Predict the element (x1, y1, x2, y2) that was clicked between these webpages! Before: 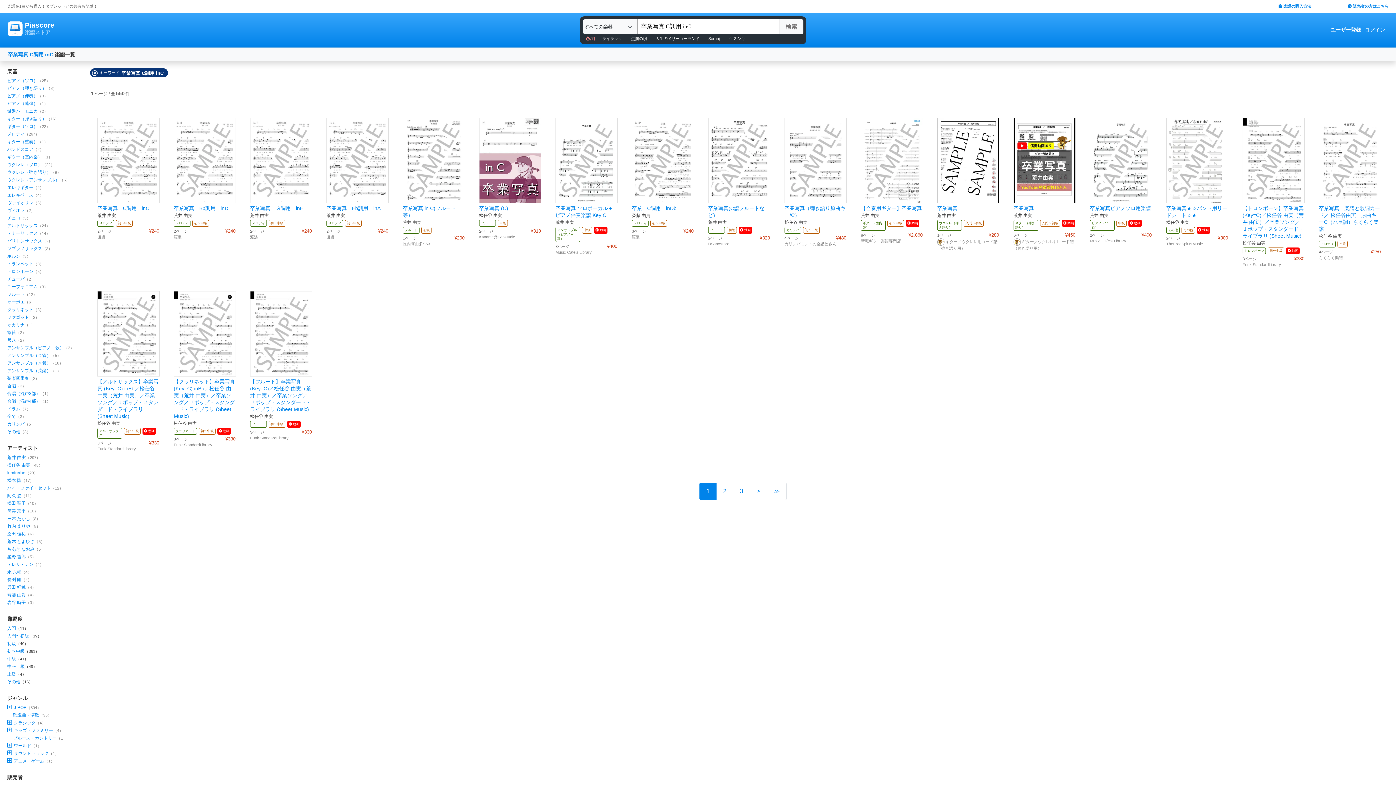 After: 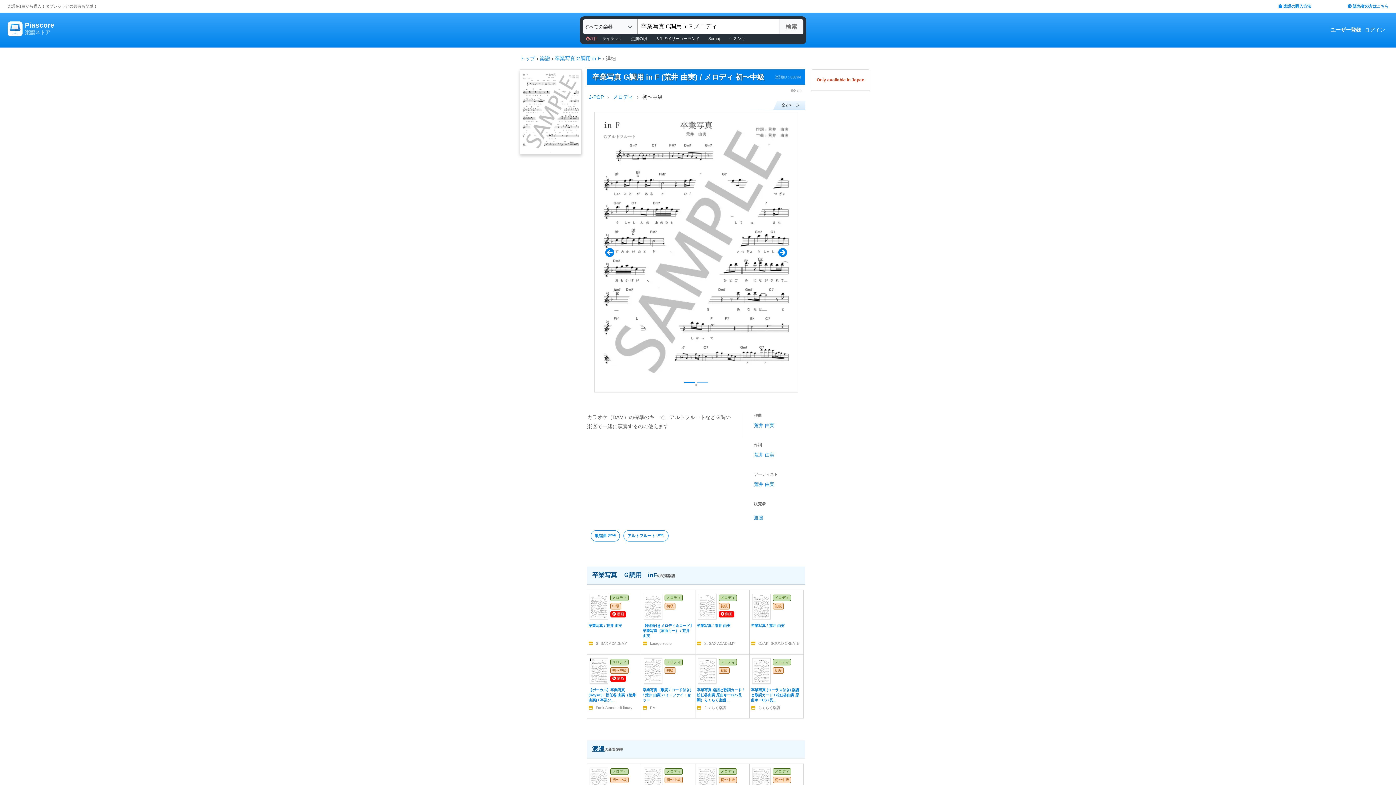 Action: bbox: (244, 114, 317, 273) label: 卒業写真　Ｇ調用　inF
荒井 由実
メロディ
初〜中級
2ページ
¥240
渡邉